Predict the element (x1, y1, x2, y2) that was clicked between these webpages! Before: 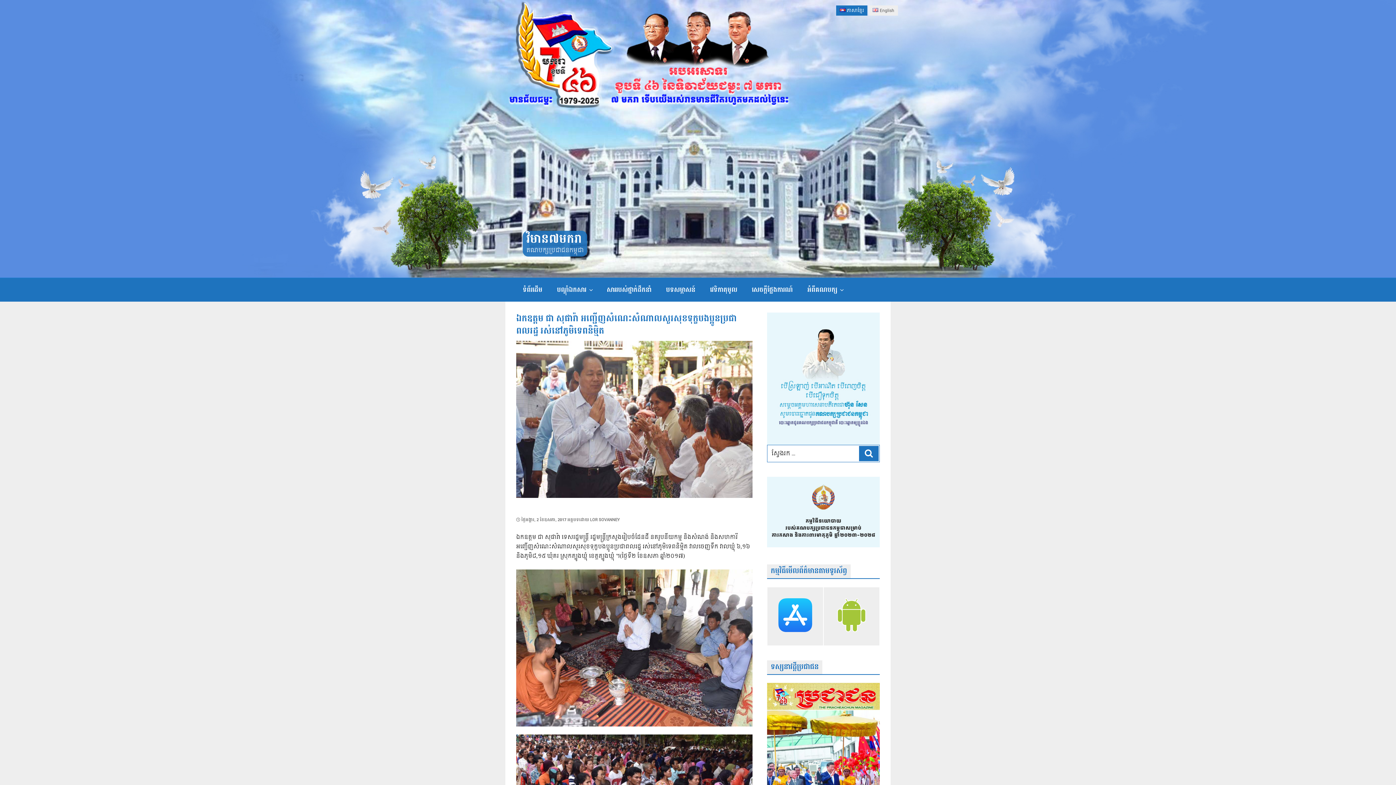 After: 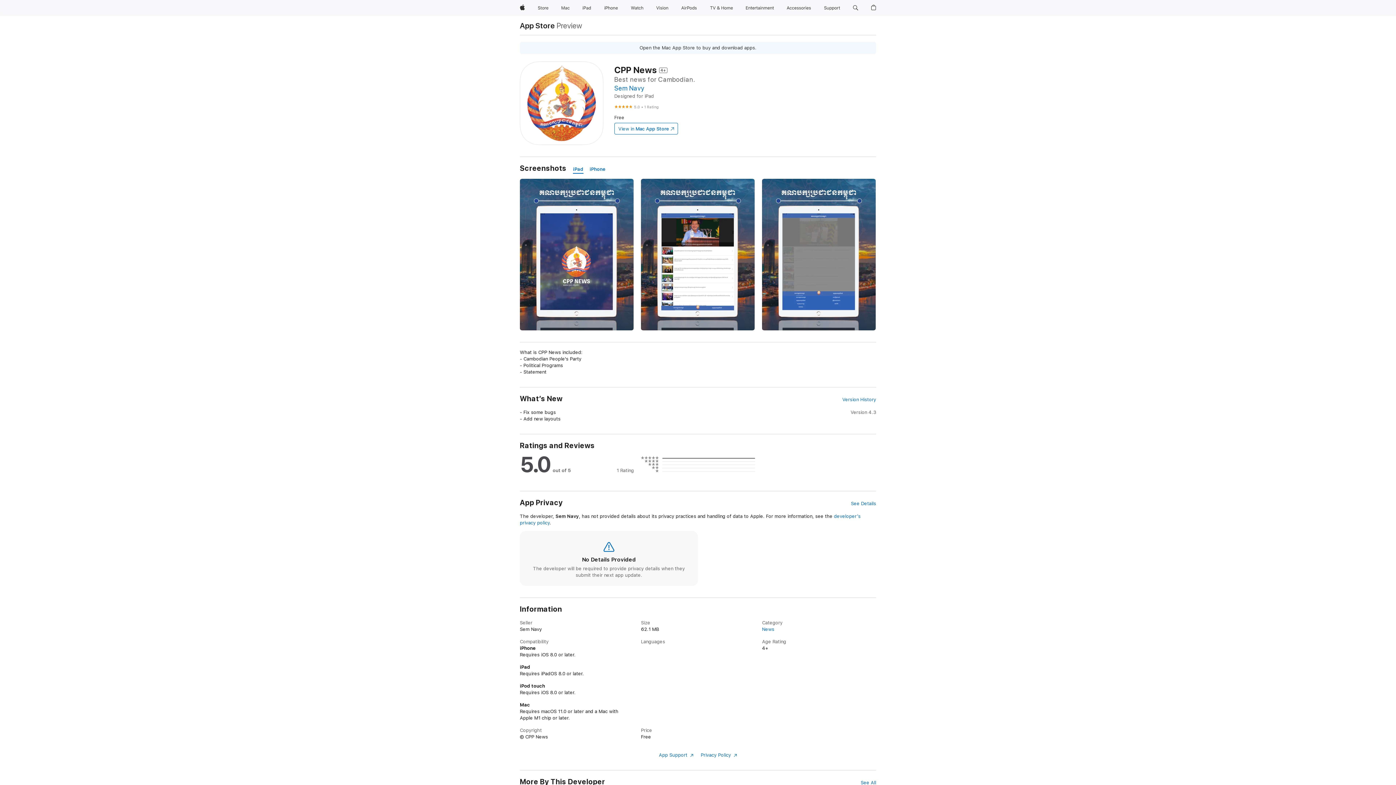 Action: bbox: (767, 587, 823, 646)